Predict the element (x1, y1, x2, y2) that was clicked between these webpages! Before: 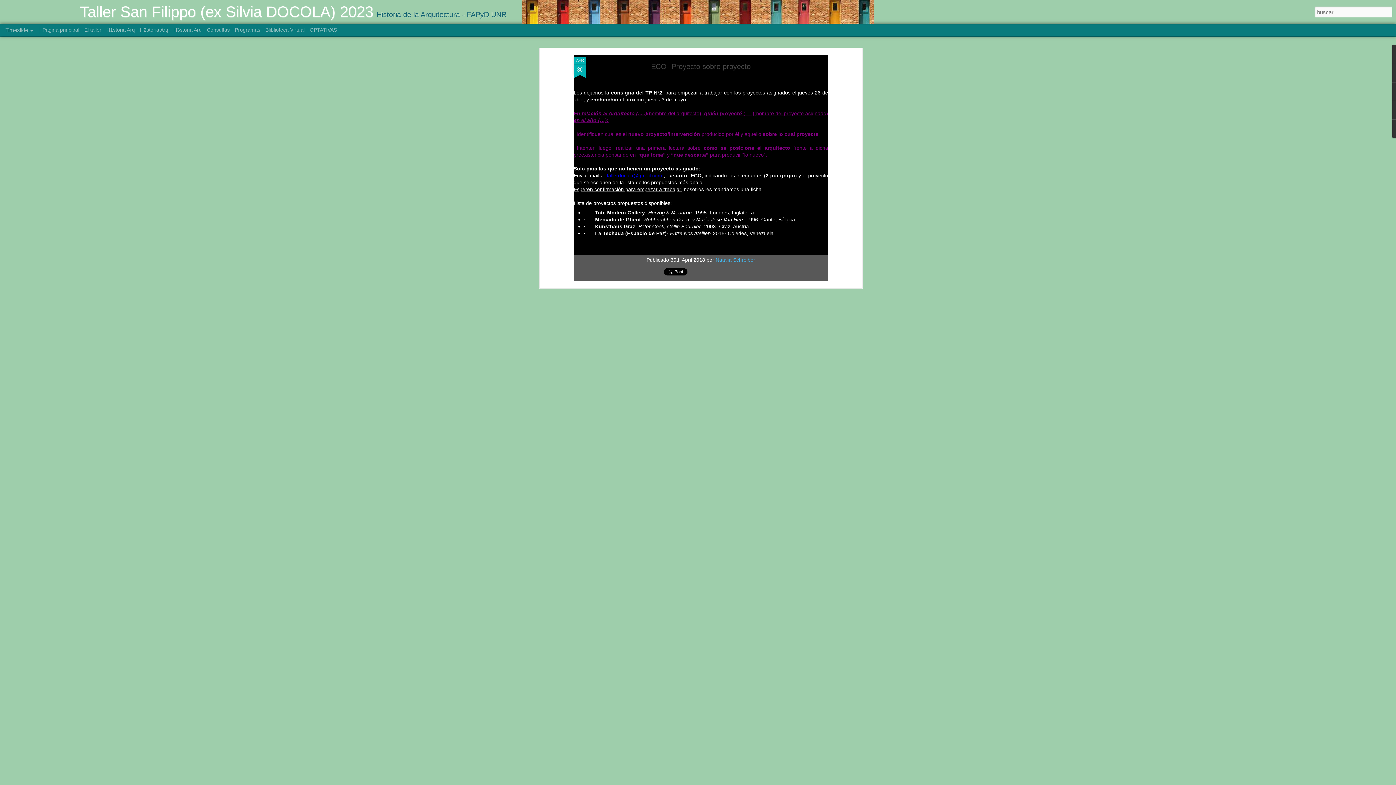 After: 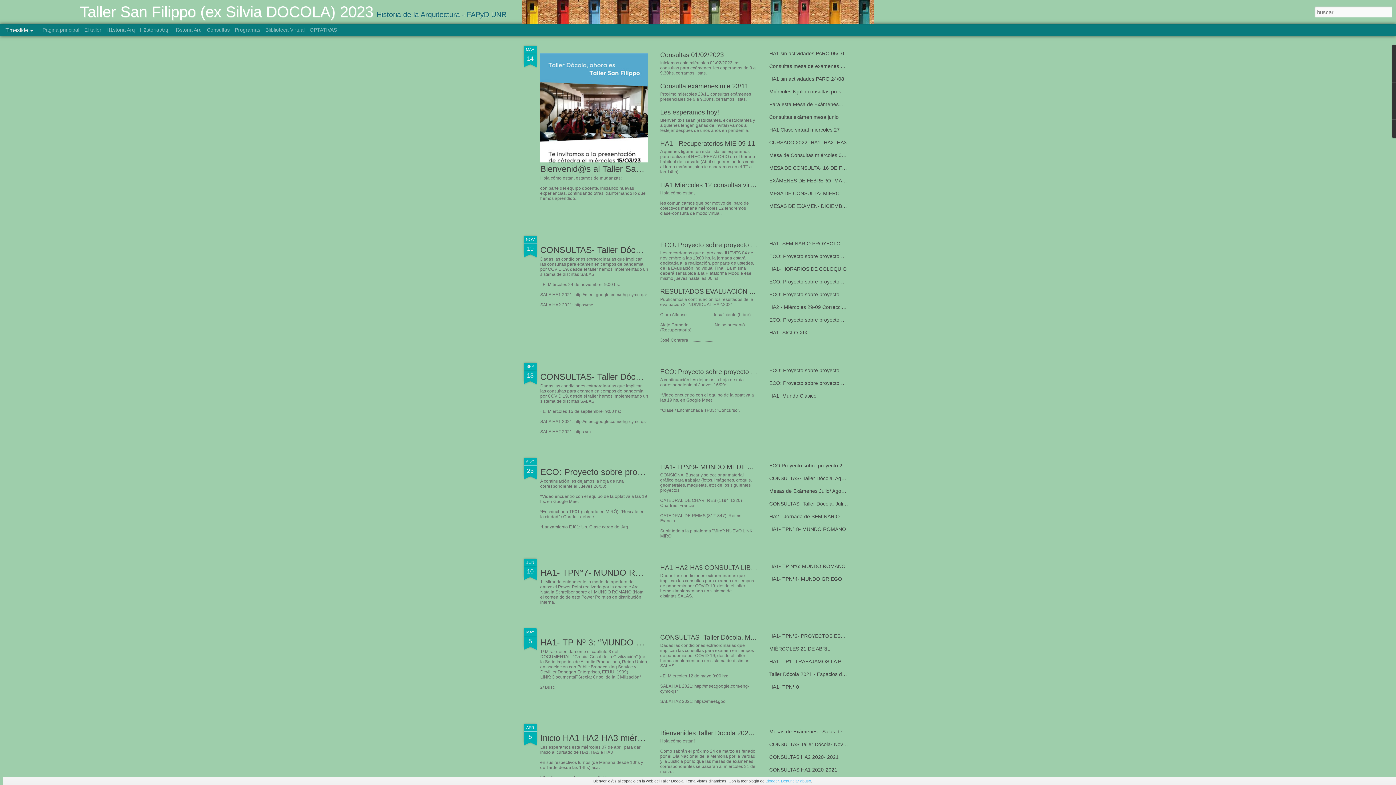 Action: label: Página principal bbox: (42, 26, 79, 32)